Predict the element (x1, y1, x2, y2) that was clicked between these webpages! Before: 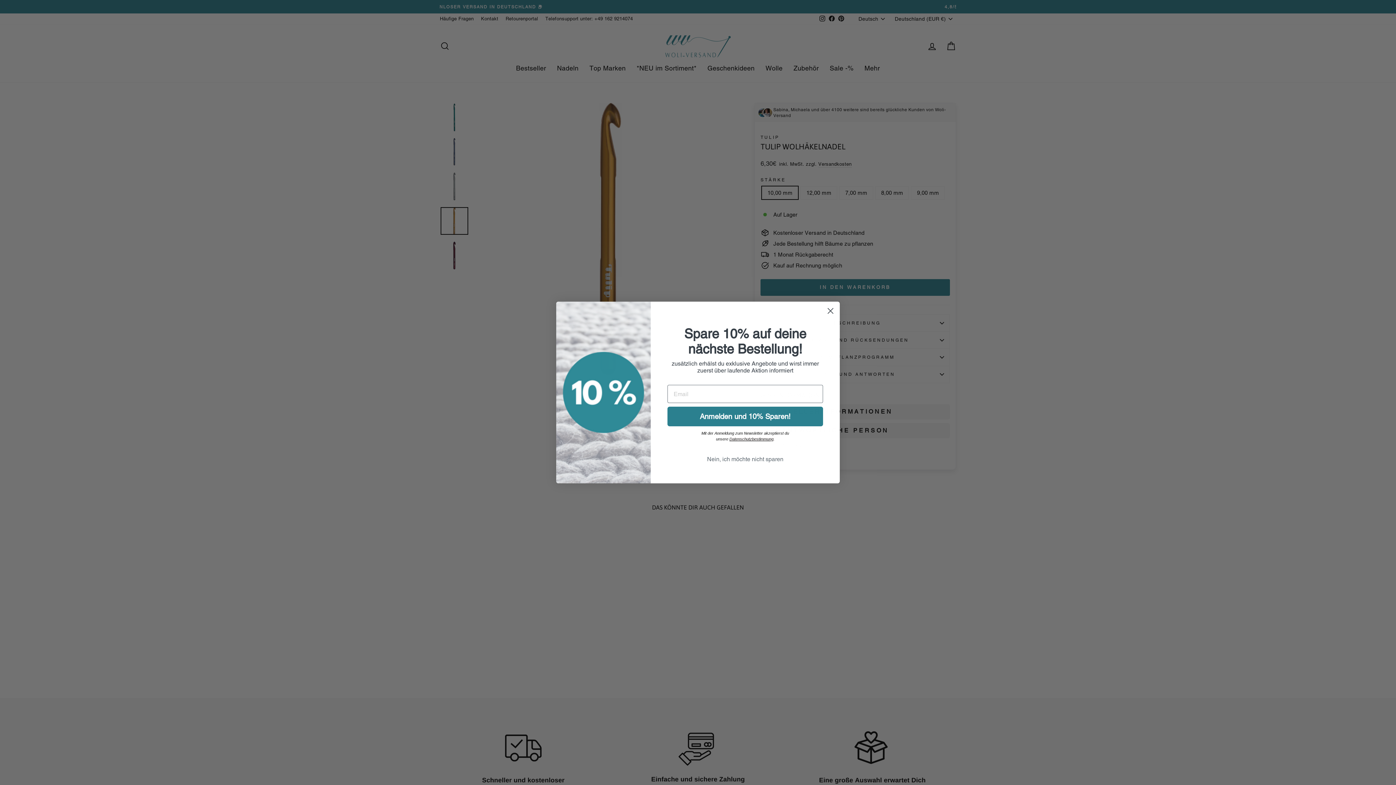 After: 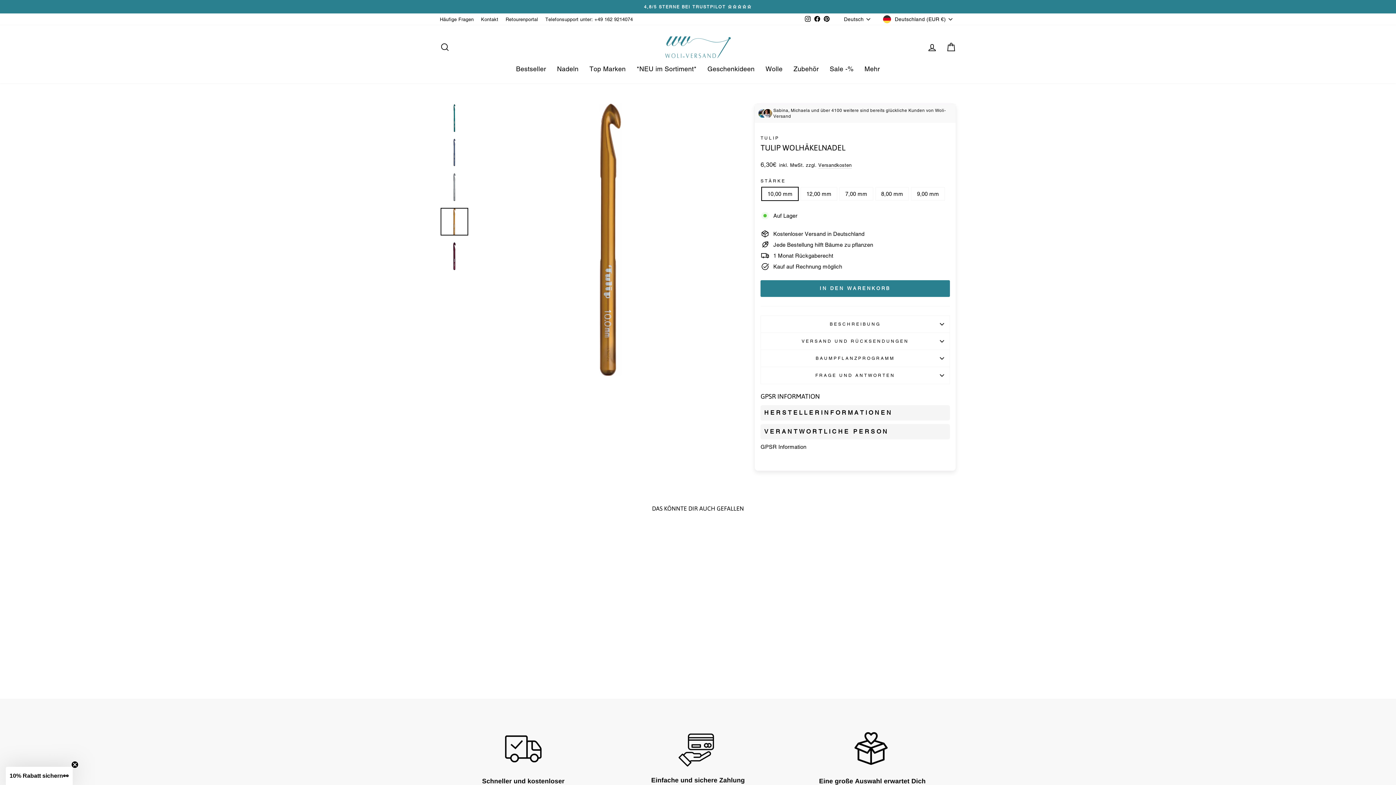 Action: label: Nein, ich möchte nicht sparen bbox: (667, 452, 823, 466)